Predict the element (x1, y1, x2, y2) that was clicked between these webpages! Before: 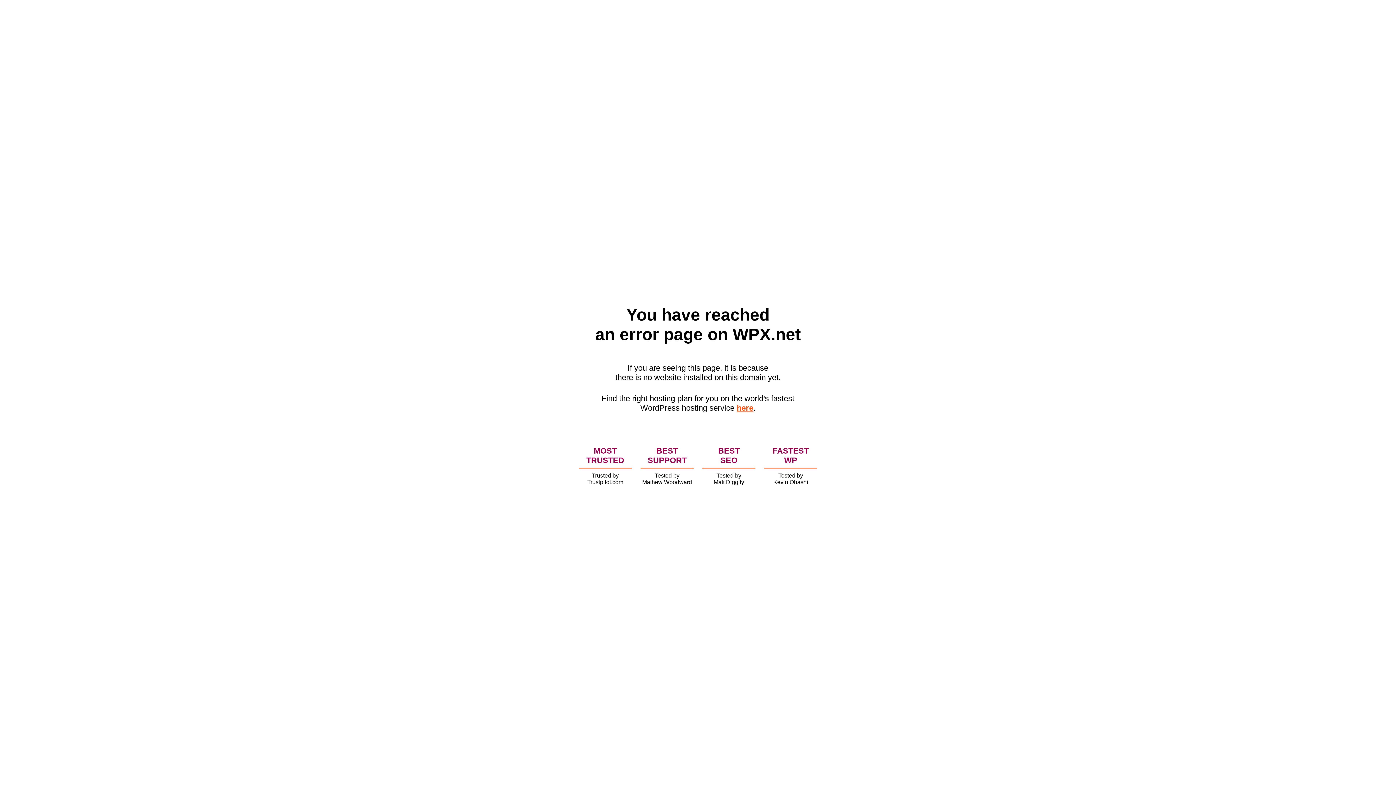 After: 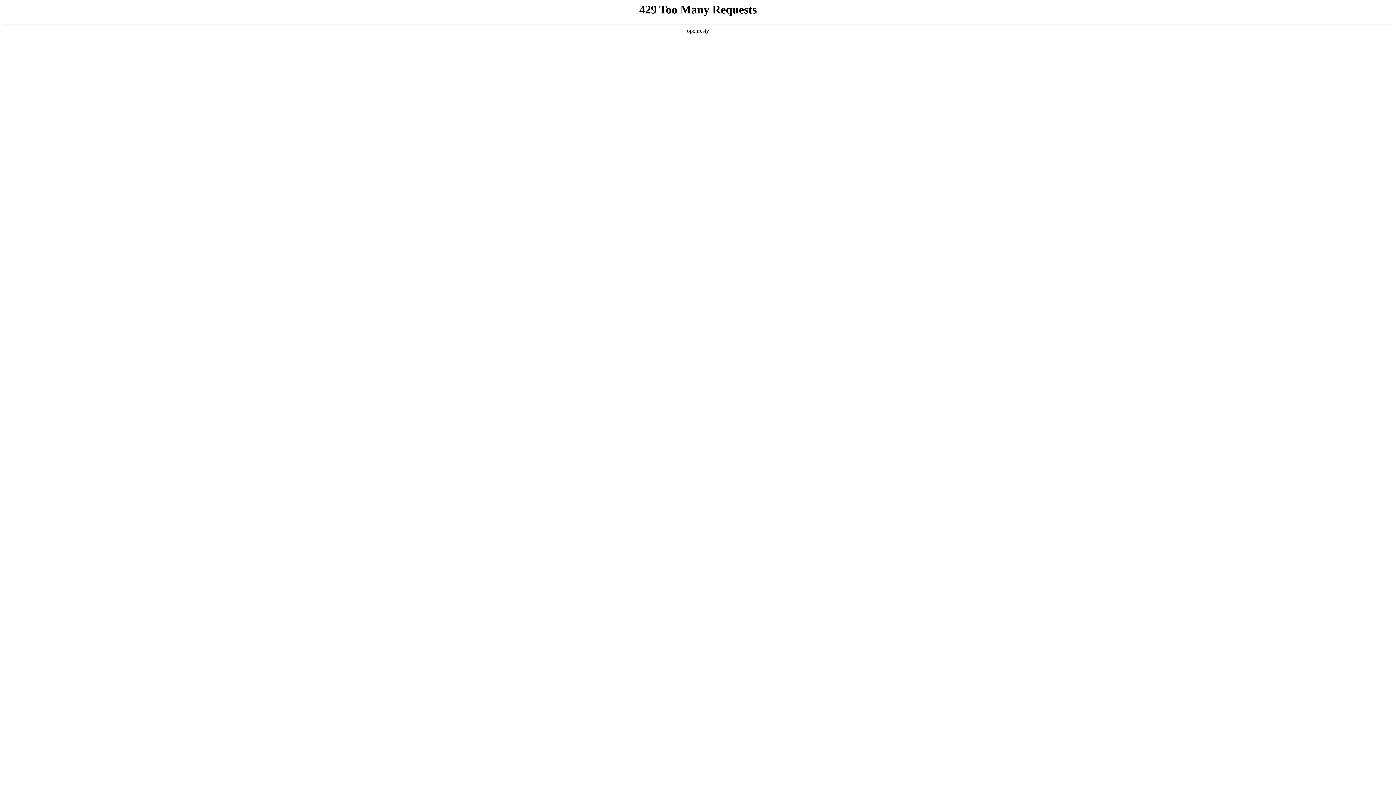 Action: label: here bbox: (736, 403, 753, 412)